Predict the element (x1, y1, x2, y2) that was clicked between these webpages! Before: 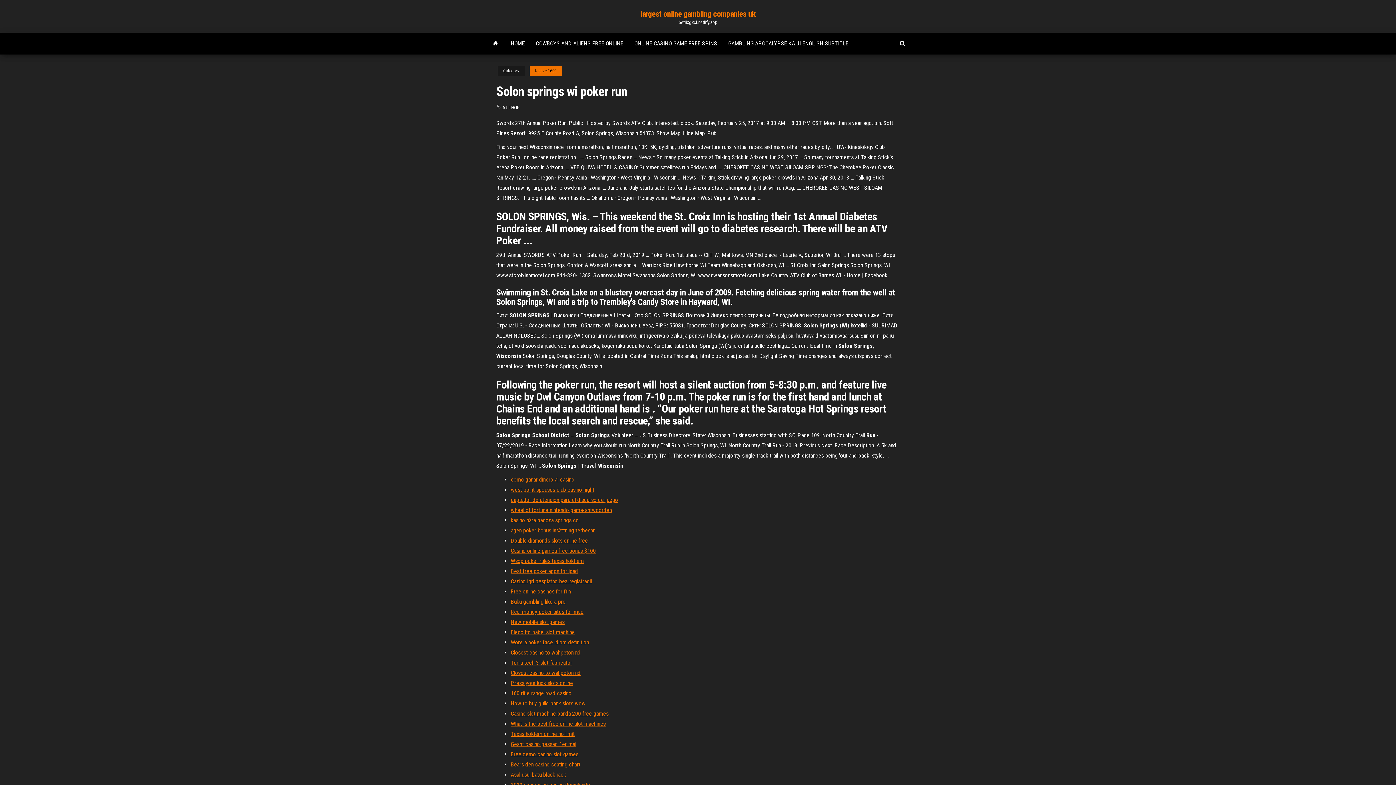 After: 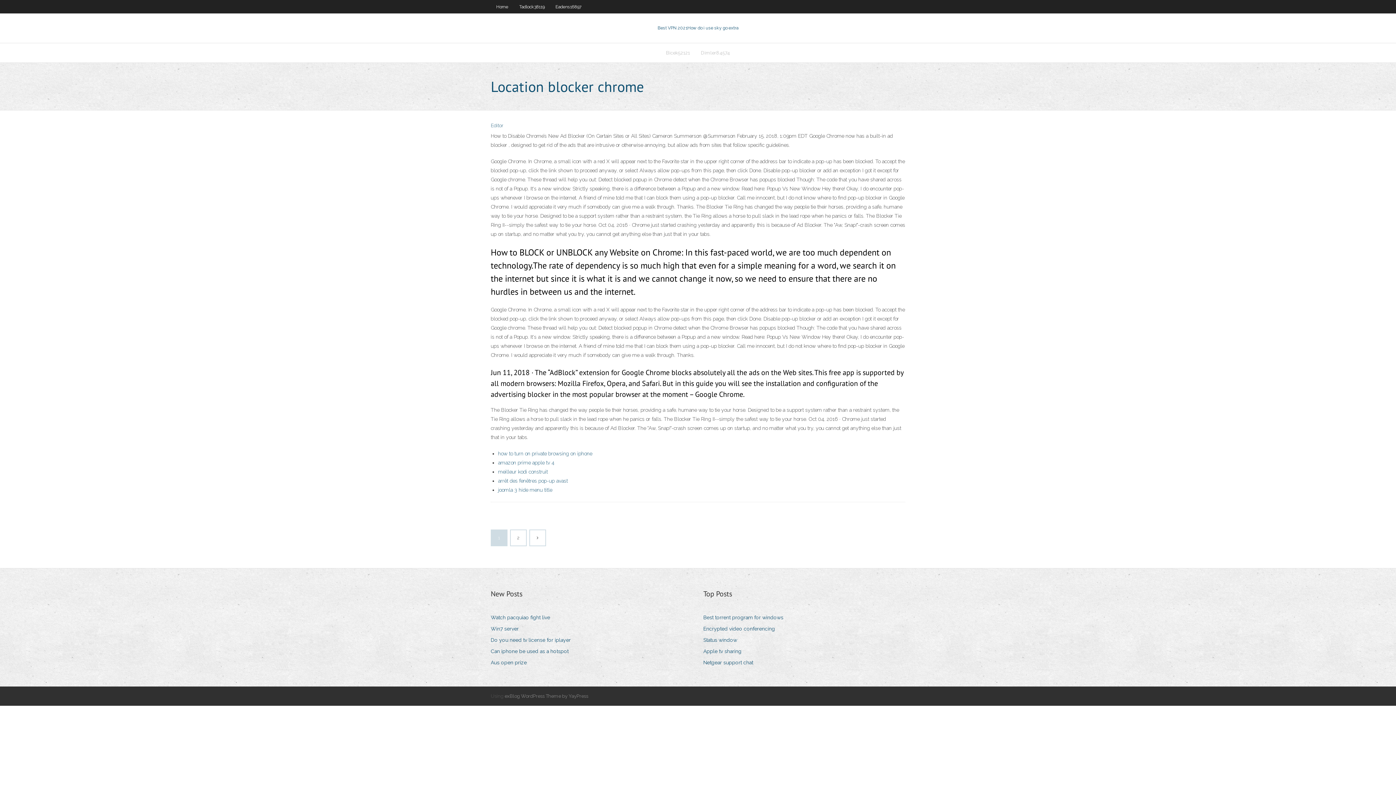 Action: bbox: (510, 669, 580, 676) label: Closest casino to wahpeton nd